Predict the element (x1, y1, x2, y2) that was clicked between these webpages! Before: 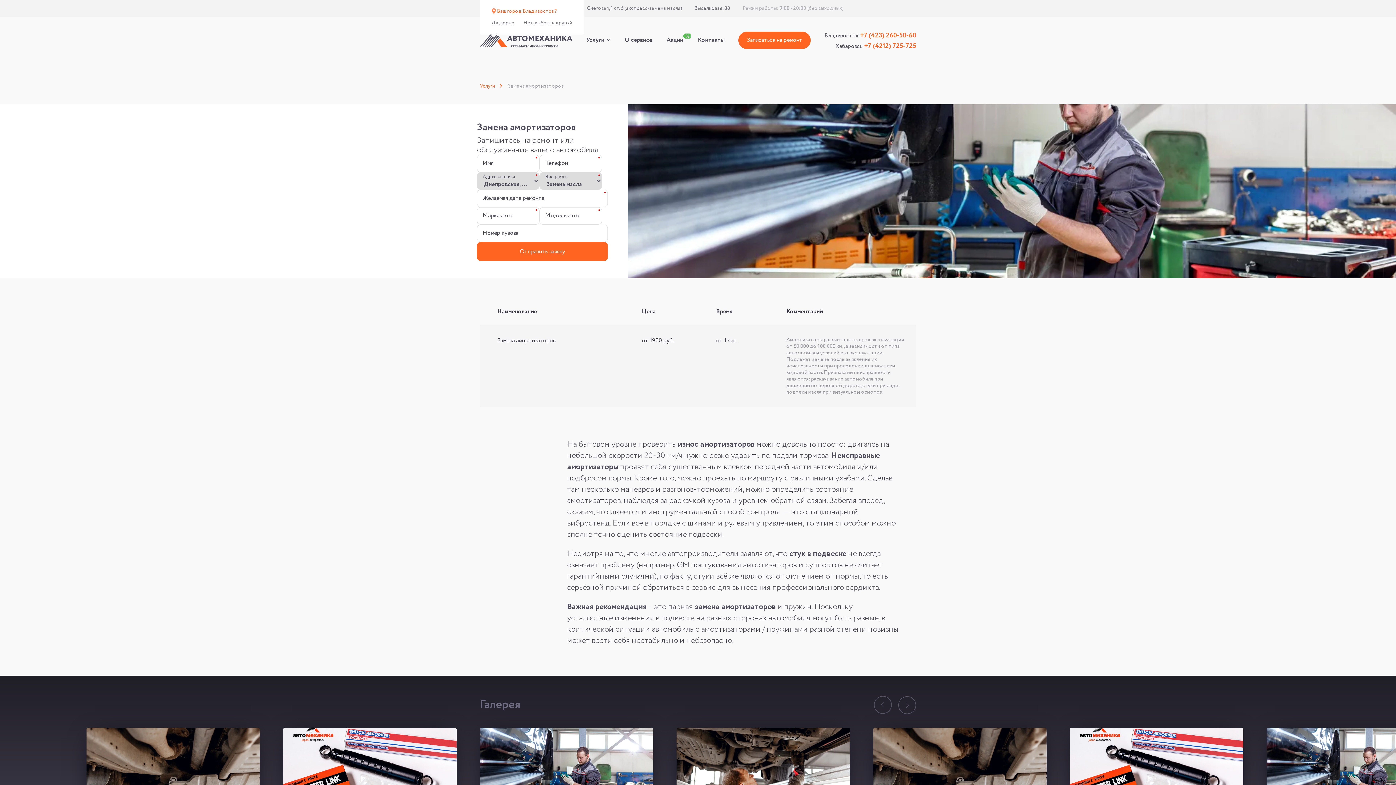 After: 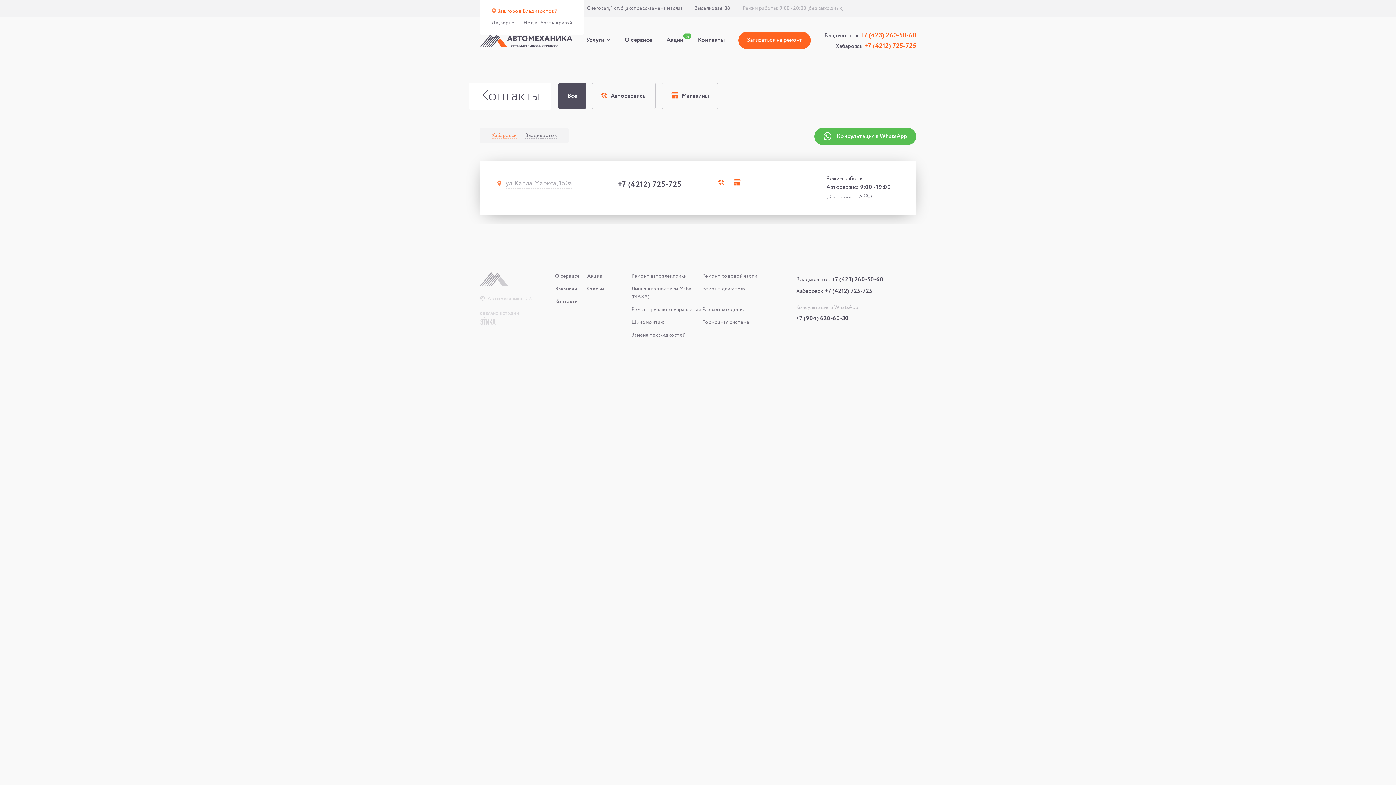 Action: label: Контакты bbox: (698, 36, 724, 44)